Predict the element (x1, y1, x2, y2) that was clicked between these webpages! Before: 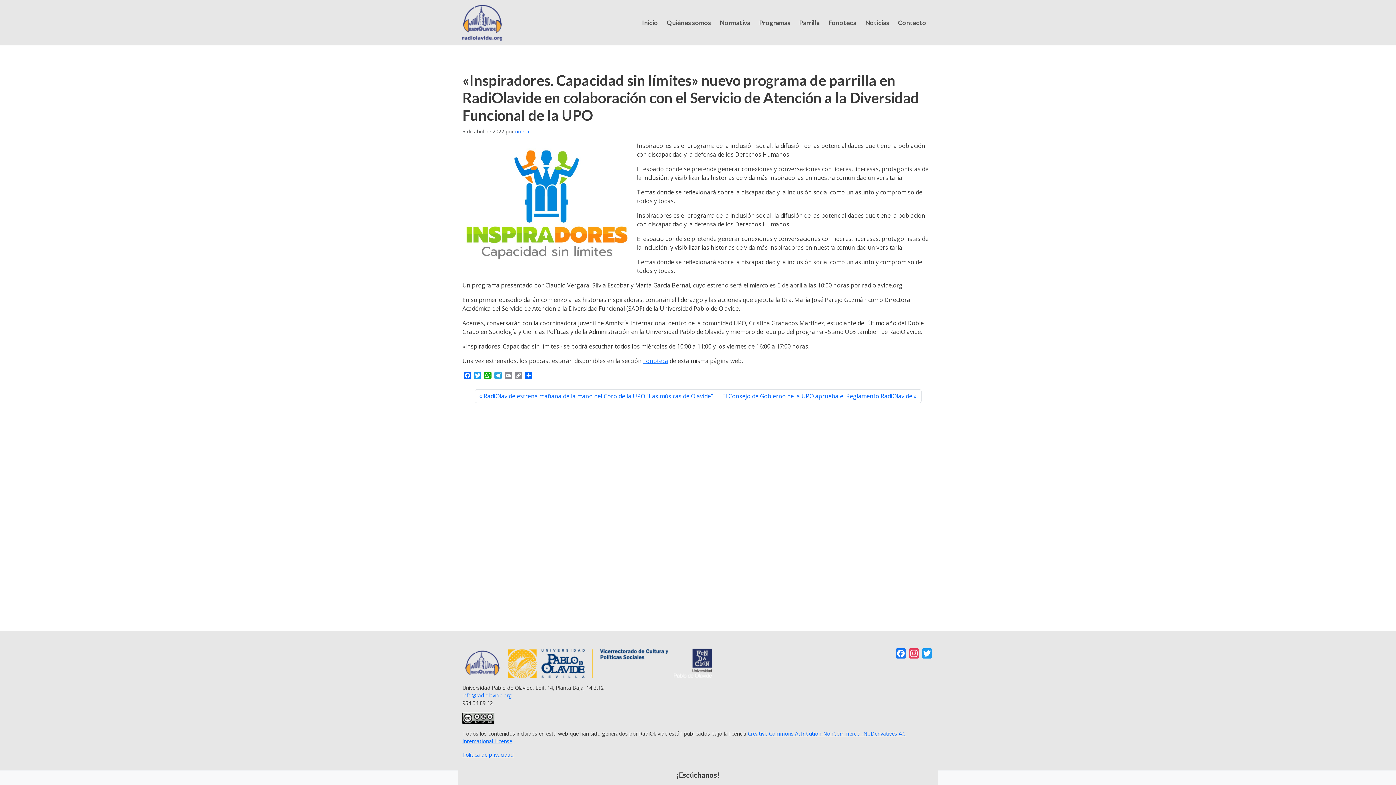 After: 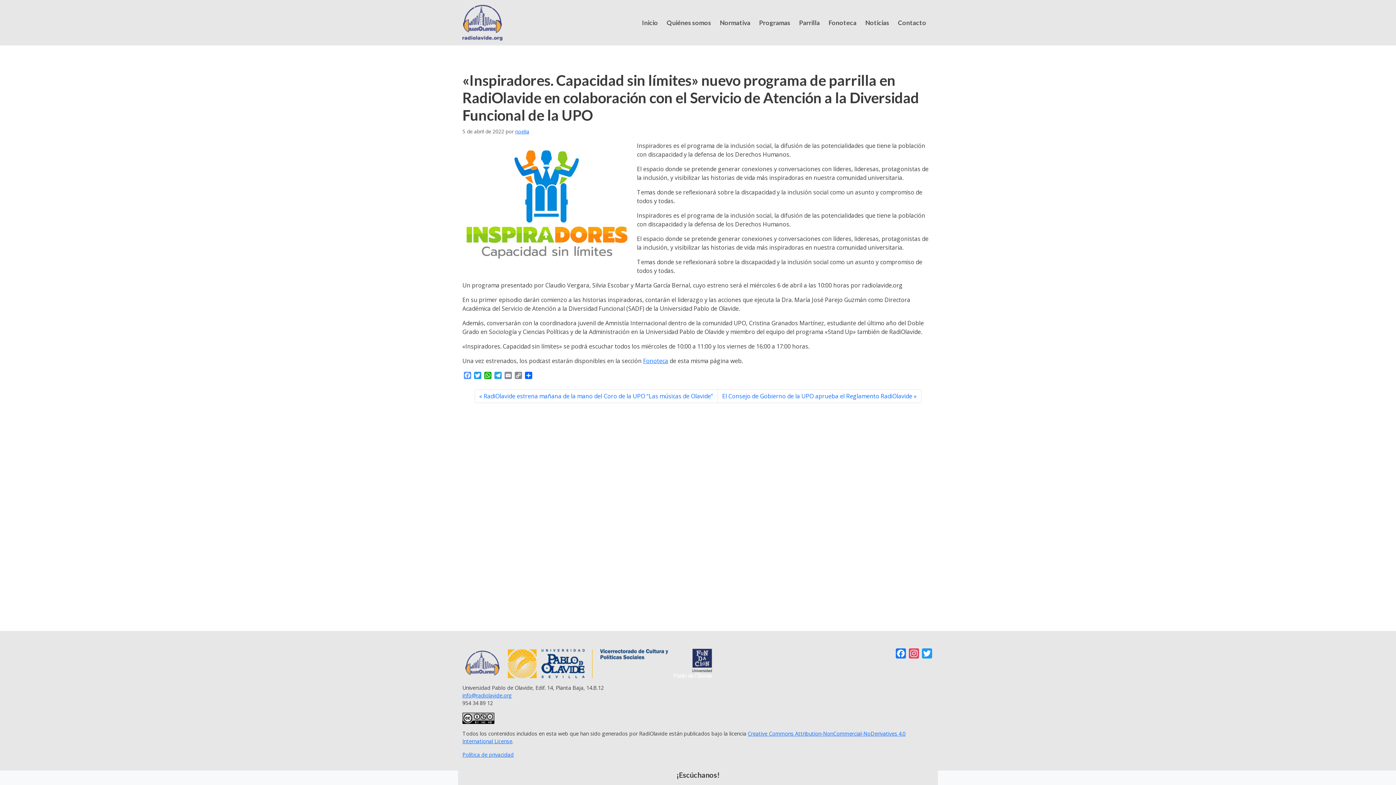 Action: label: Facebook bbox: (462, 371, 472, 380)